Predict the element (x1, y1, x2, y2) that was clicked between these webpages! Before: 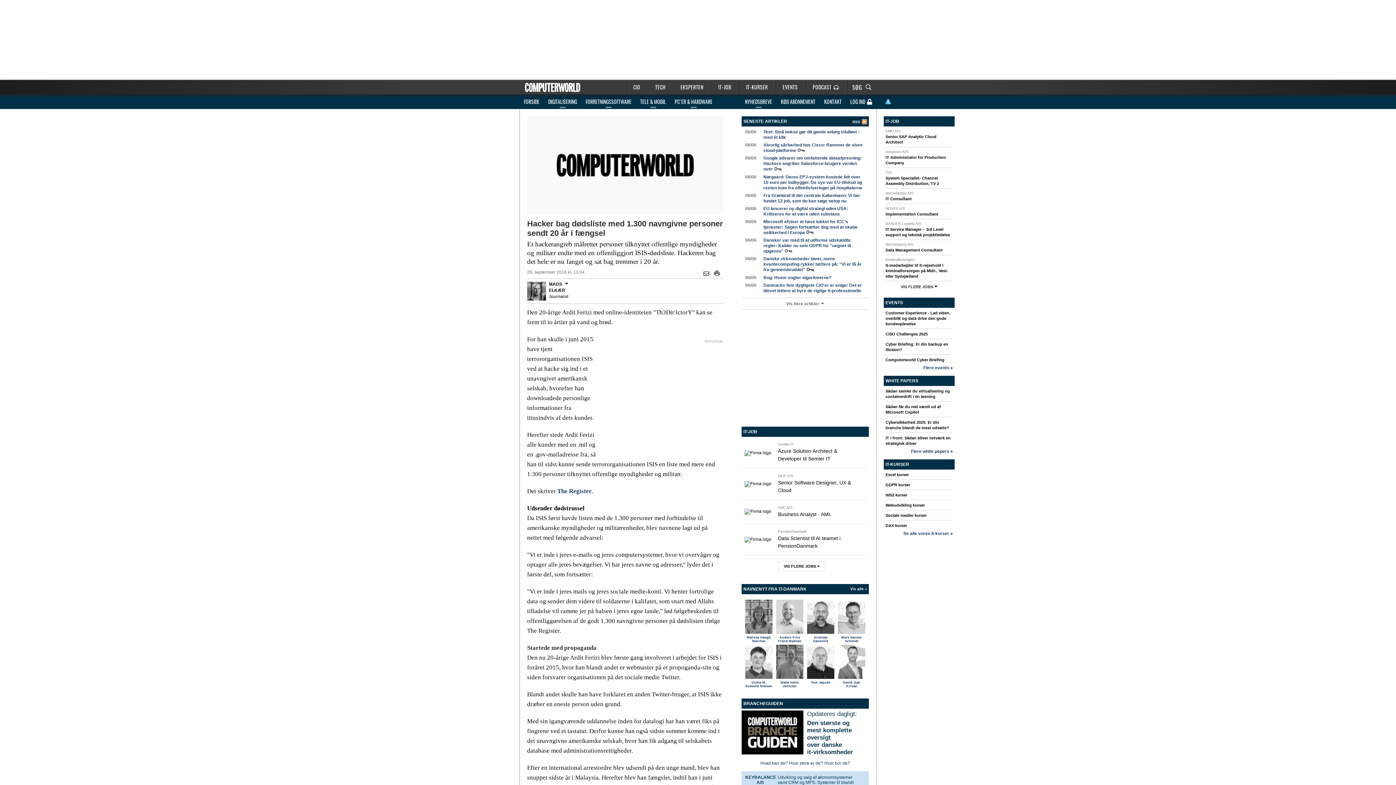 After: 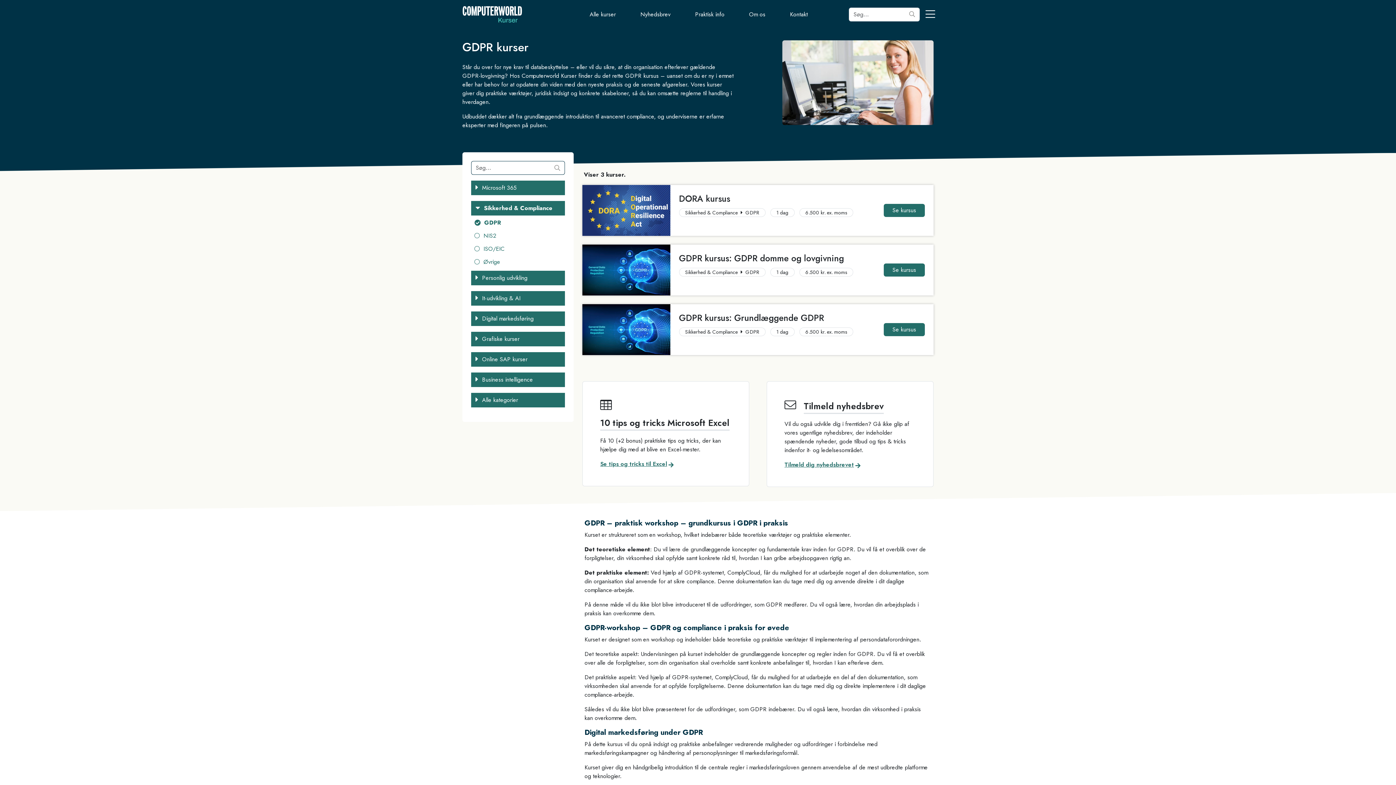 Action: bbox: (885, 482, 910, 487) label: GDPR kurser